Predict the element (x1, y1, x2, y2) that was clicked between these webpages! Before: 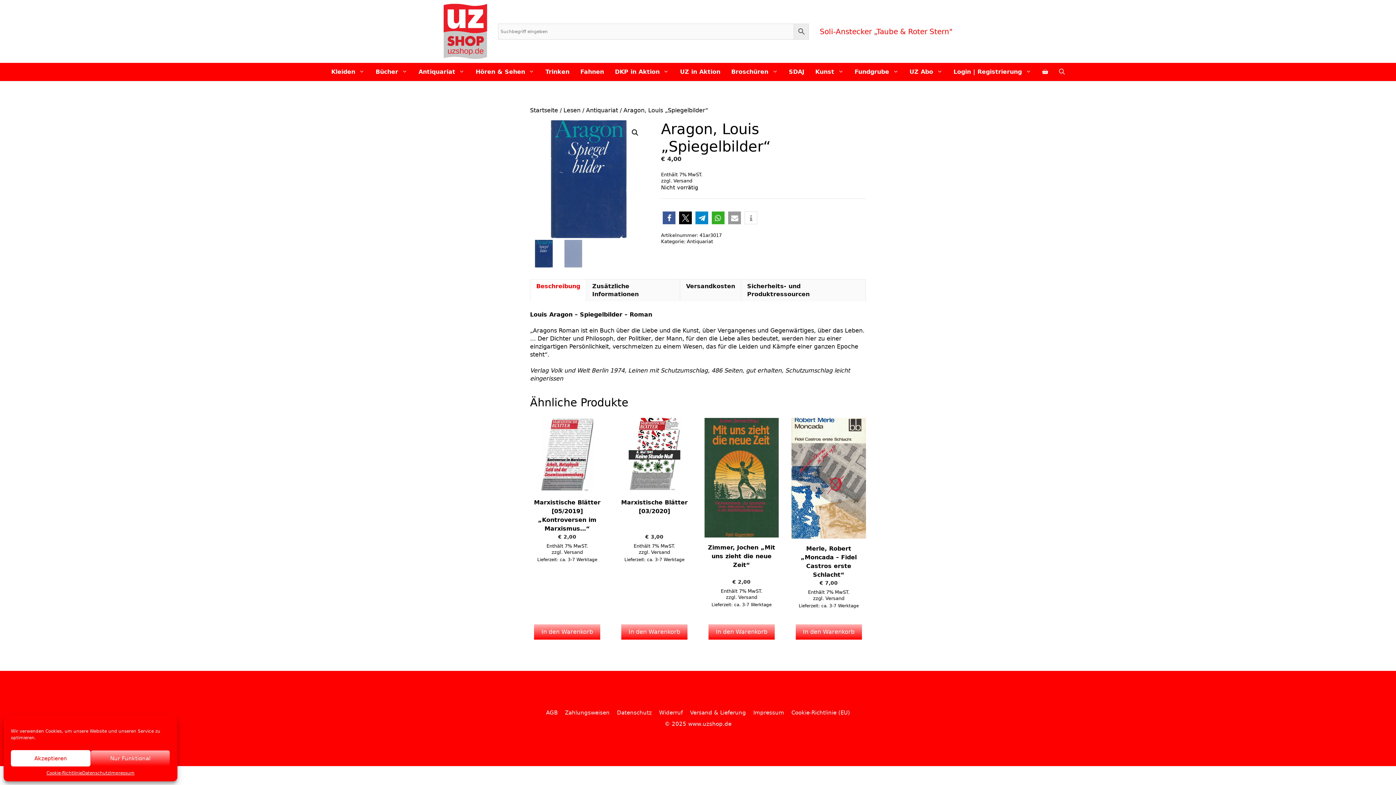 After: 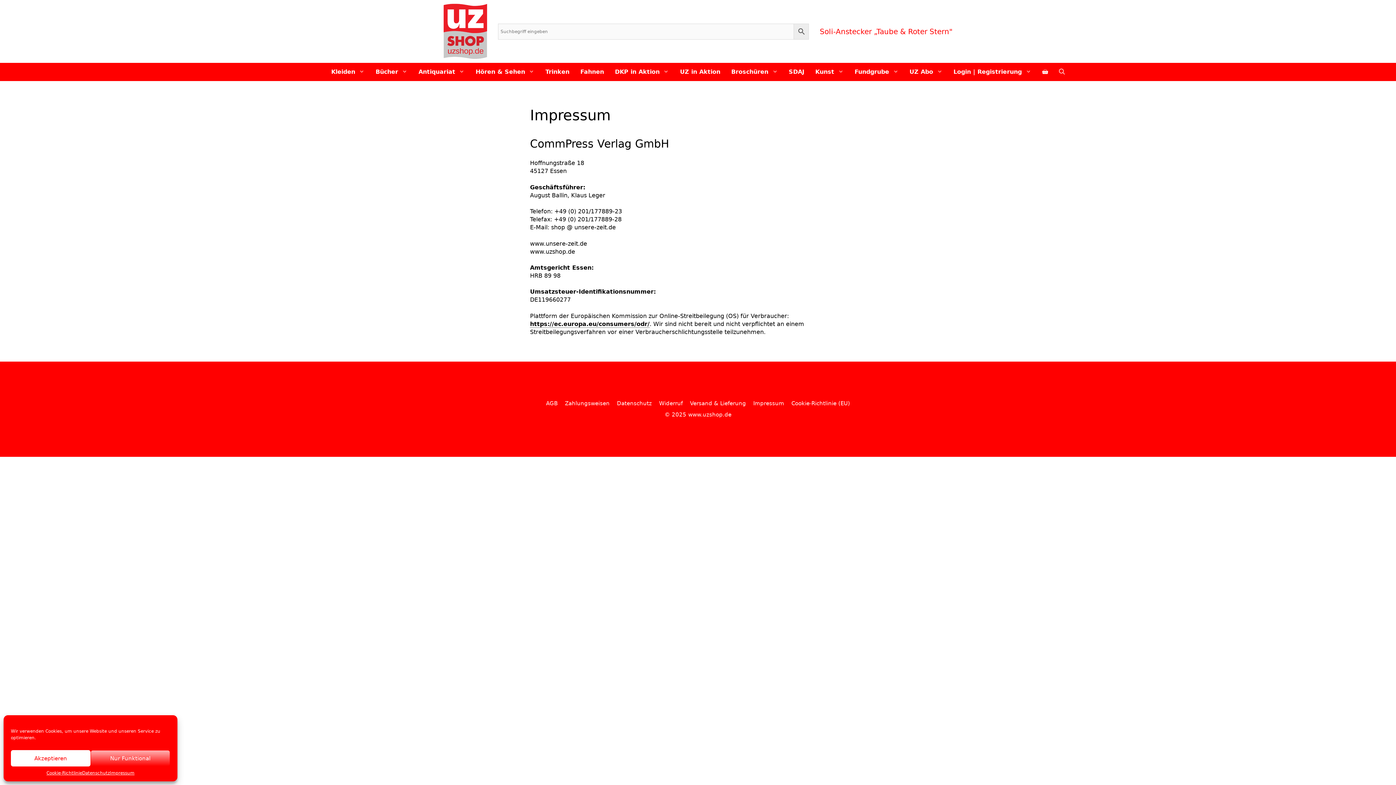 Action: label: Impressum bbox: (753, 709, 784, 716)